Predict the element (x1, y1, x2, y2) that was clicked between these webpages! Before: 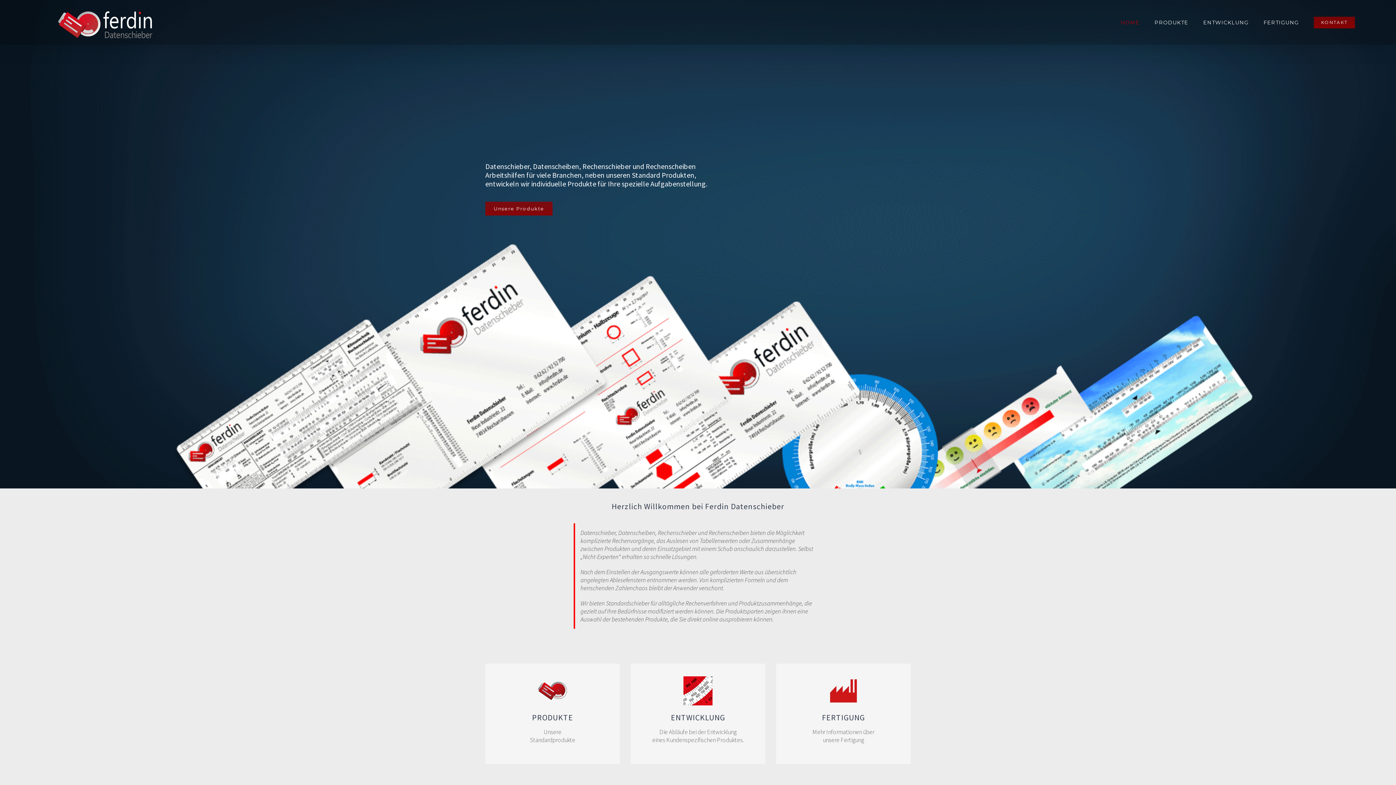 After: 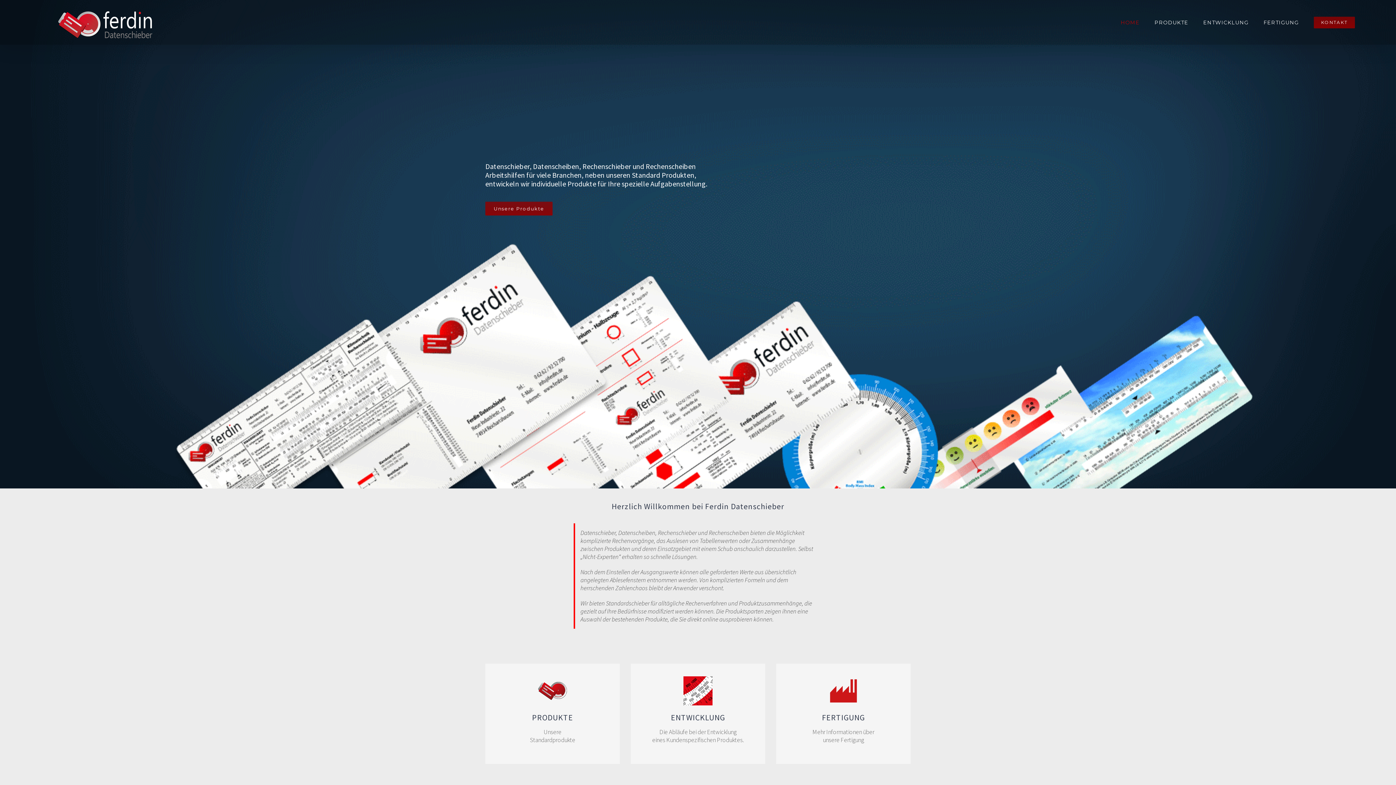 Action: label: HOME bbox: (1121, 7, 1139, 37)